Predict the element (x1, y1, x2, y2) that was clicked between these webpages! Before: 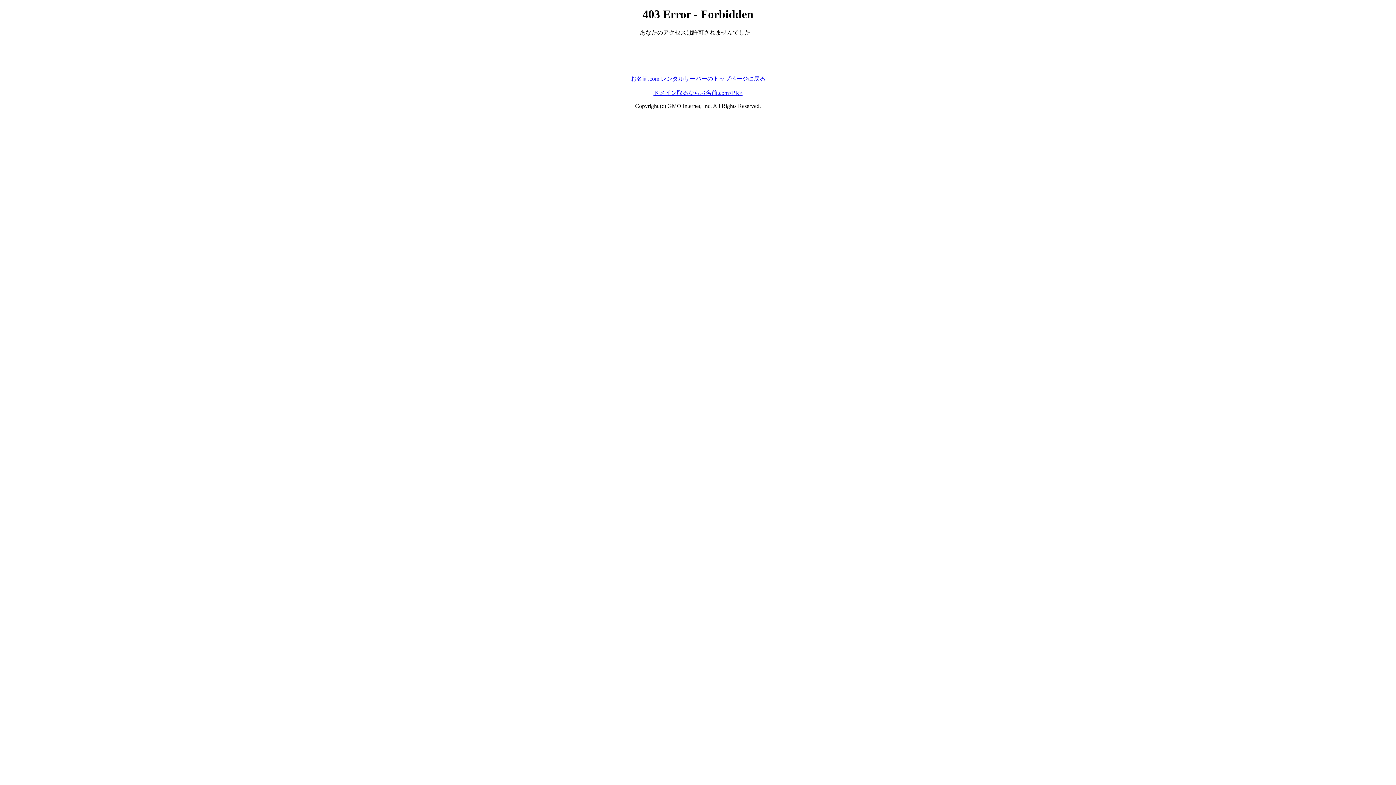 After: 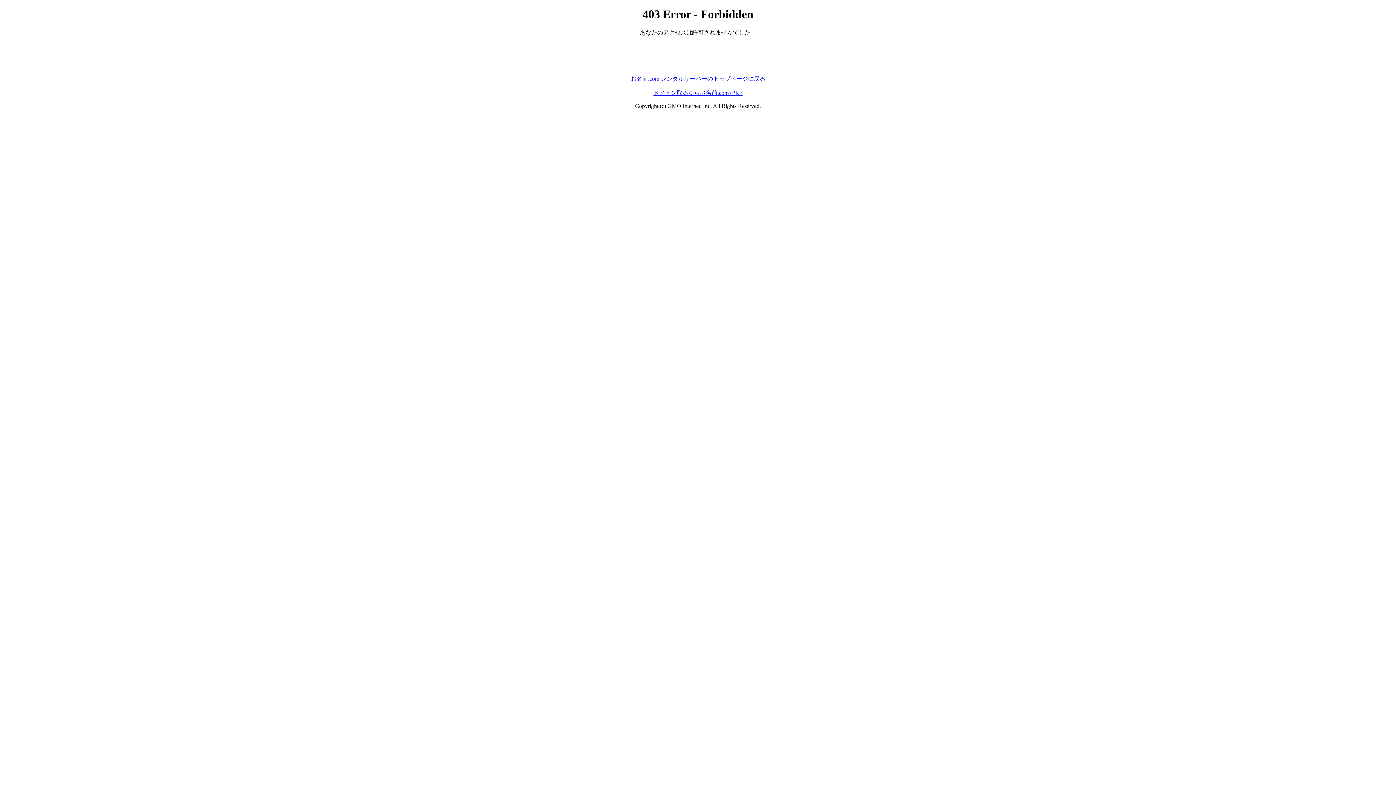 Action: label: お名前.com レンタルサーバーのトップページに戻る bbox: (630, 75, 765, 81)